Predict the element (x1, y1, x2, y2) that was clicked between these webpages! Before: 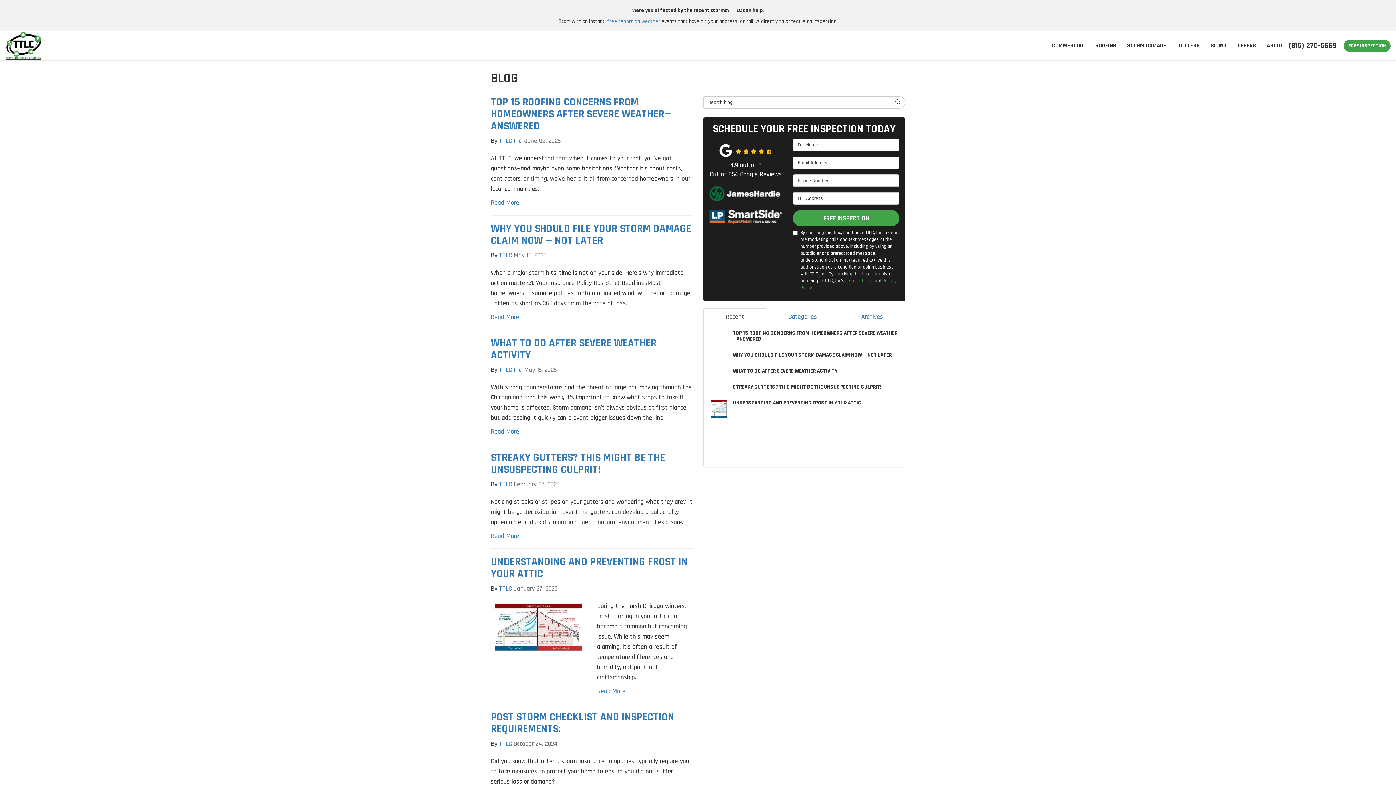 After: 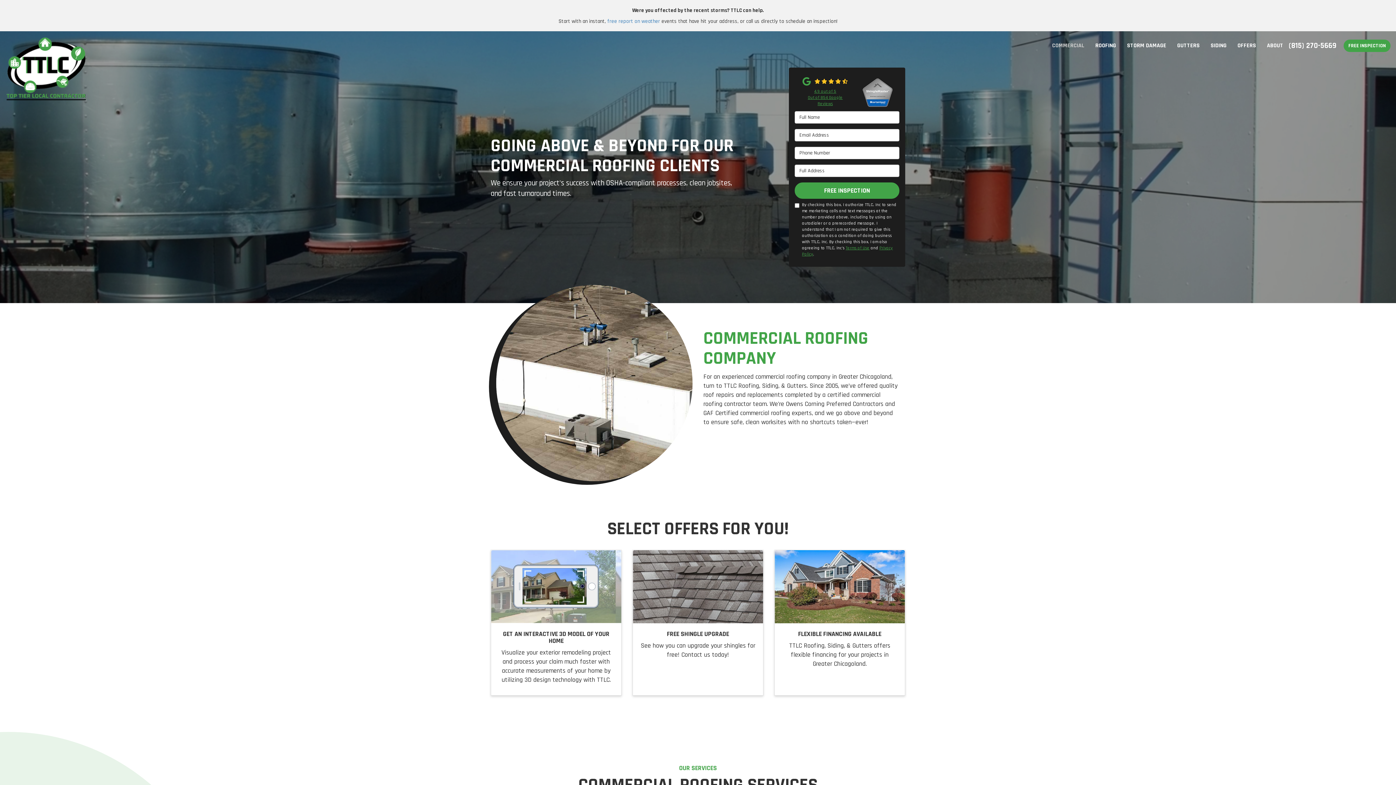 Action: bbox: (1046, 33, 1090, 58) label: COMMERCIAL